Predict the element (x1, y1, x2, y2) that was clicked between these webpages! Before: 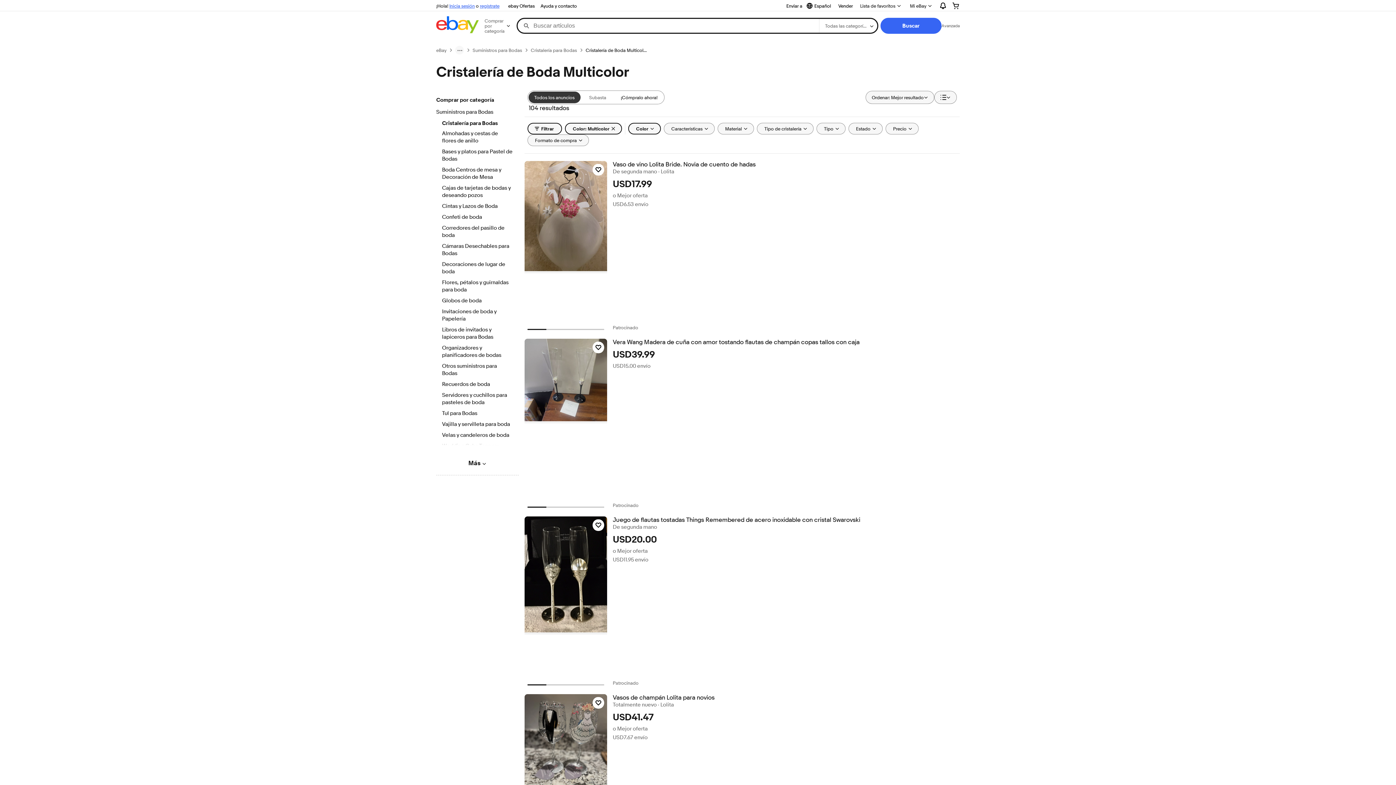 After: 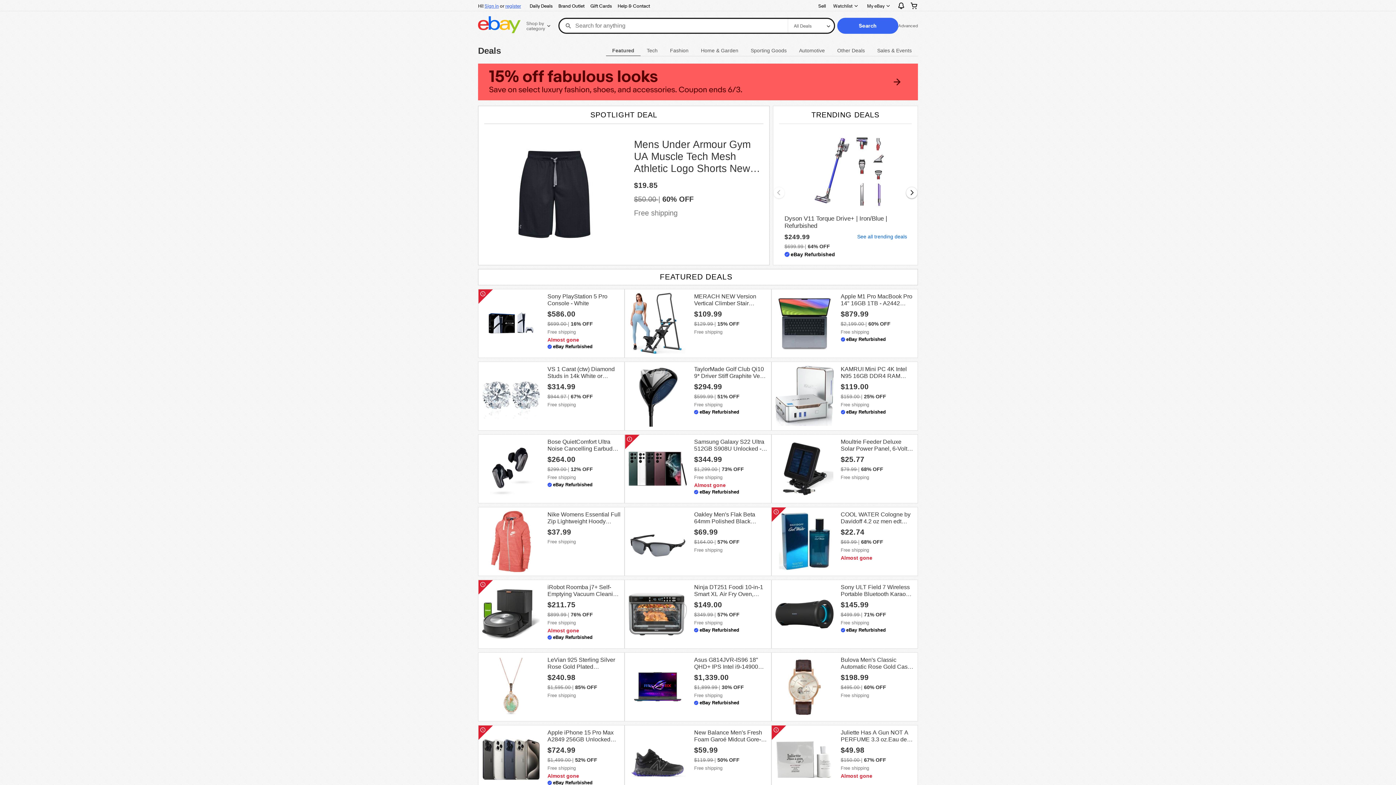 Action: bbox: (505, 1, 537, 10) label: ebay Ofertas